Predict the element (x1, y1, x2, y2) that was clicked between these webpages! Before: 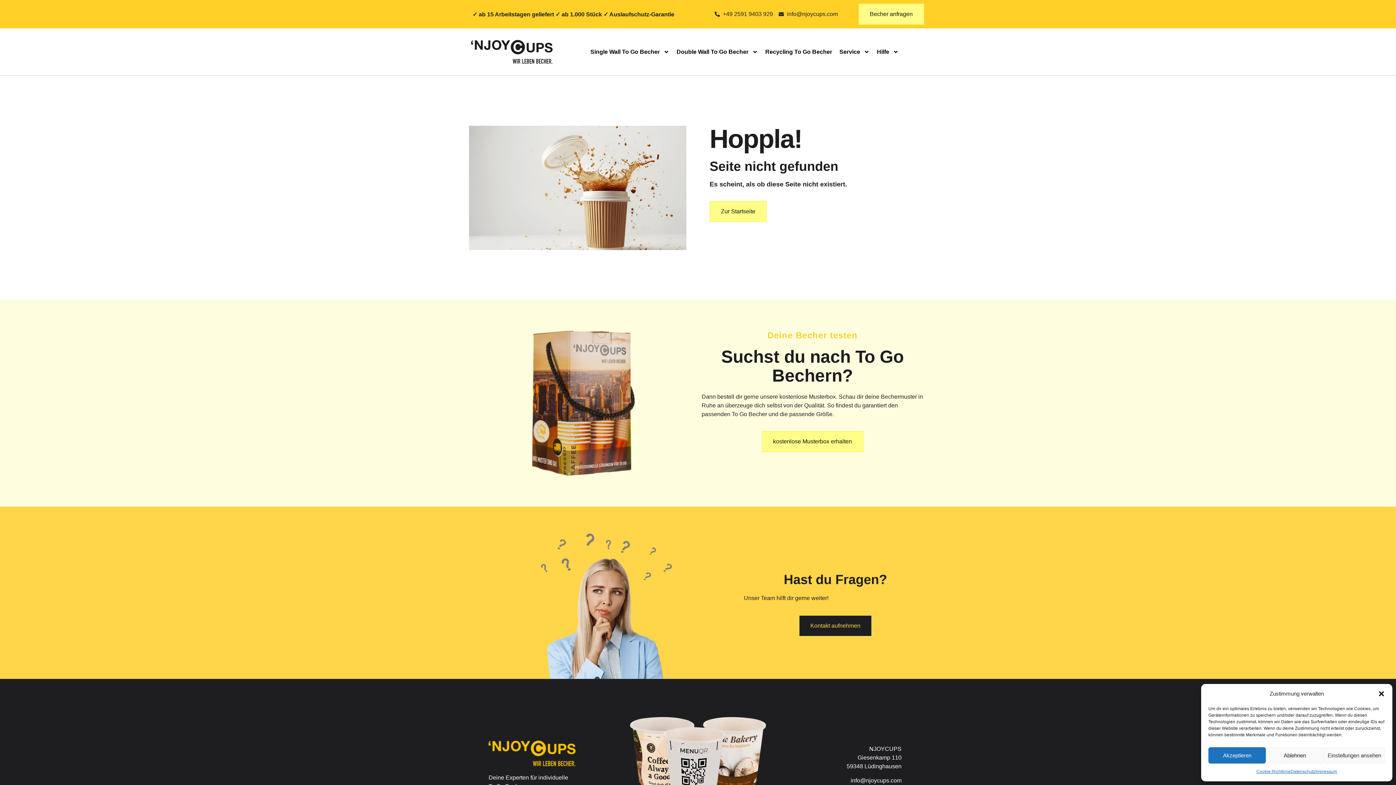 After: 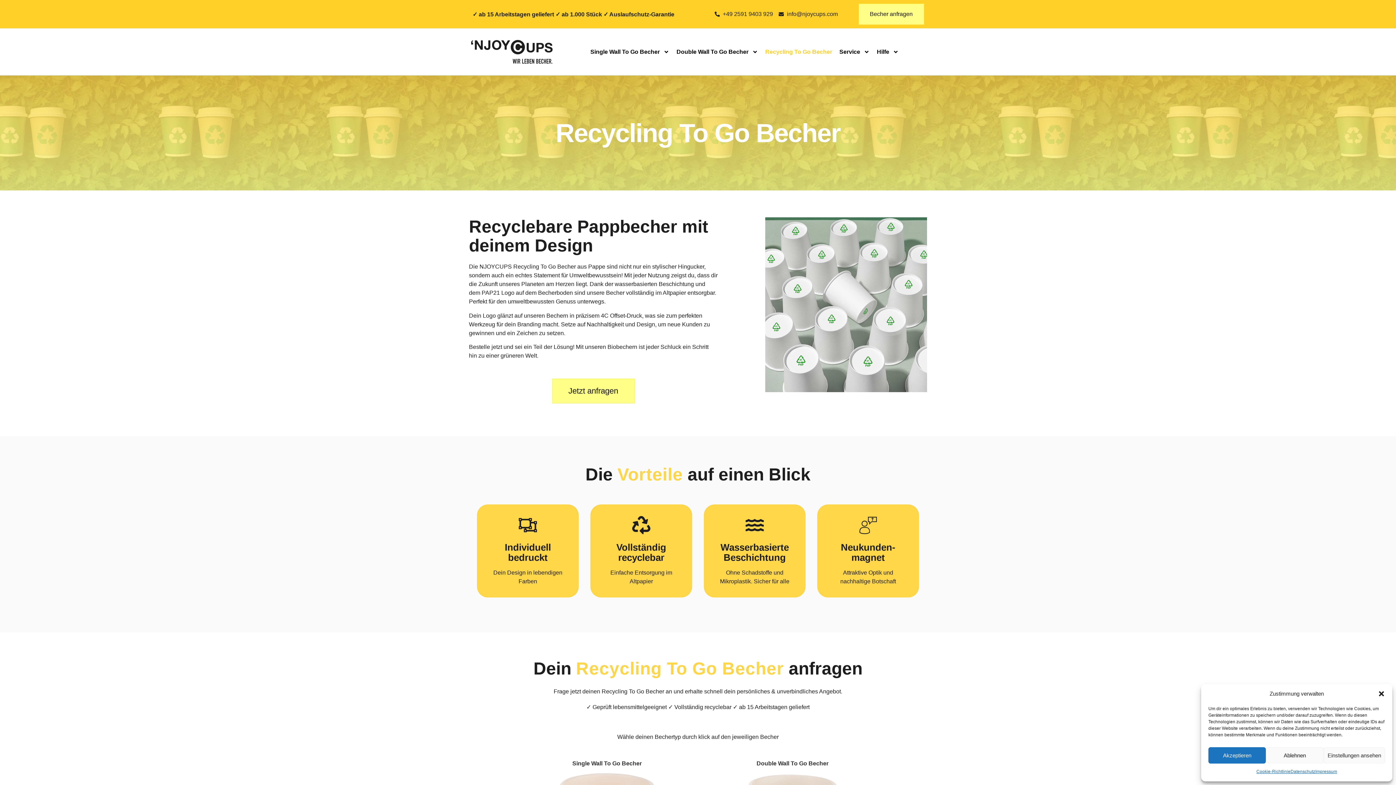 Action: label: Recycling To Go Becher bbox: (761, 40, 836, 62)